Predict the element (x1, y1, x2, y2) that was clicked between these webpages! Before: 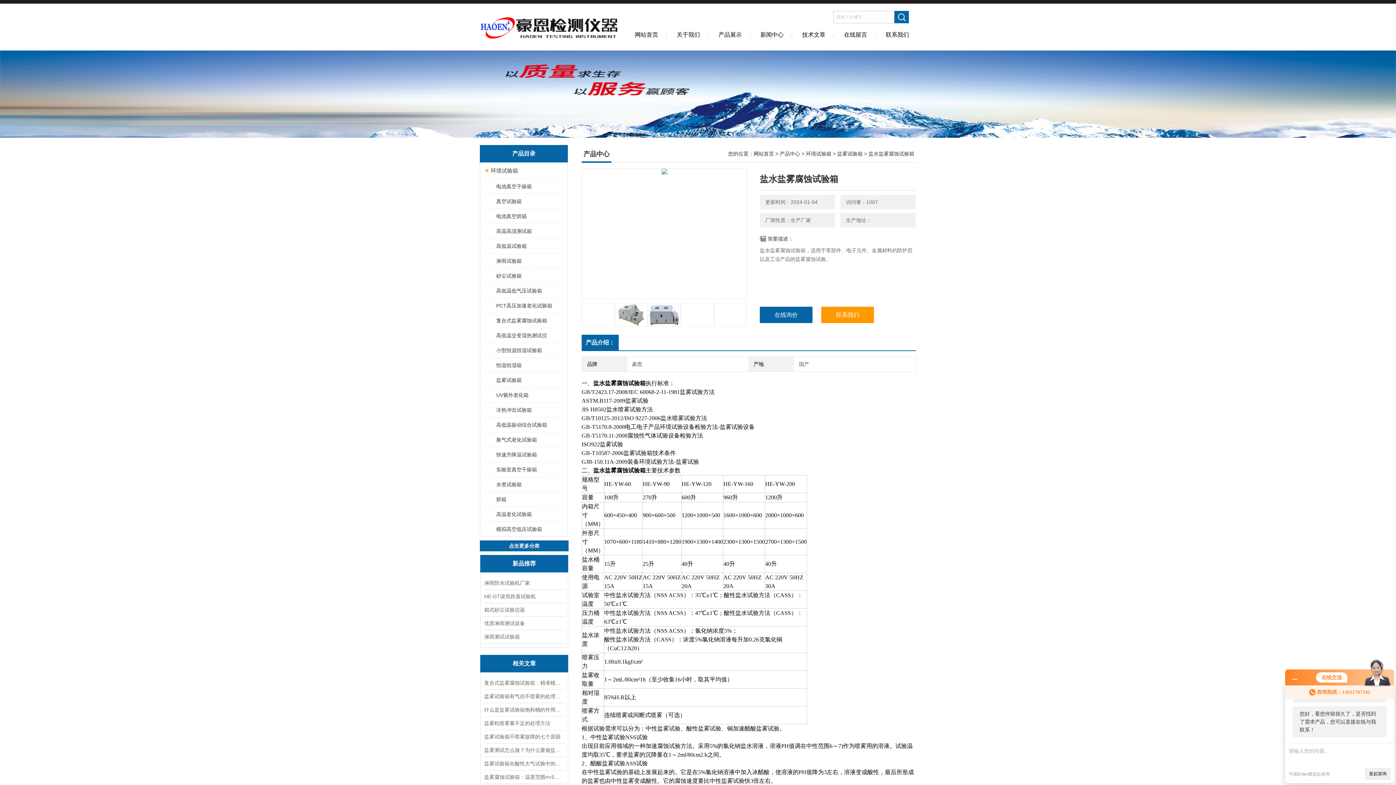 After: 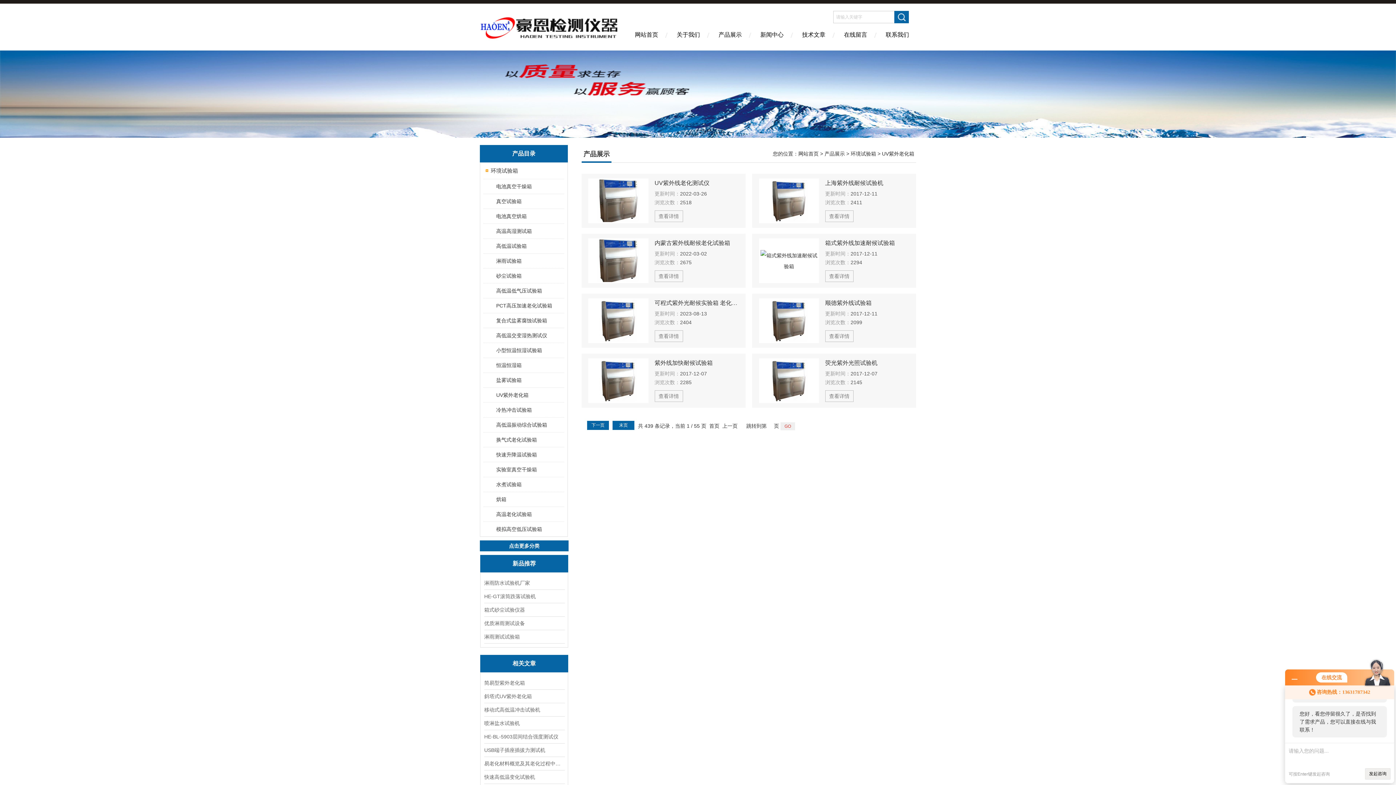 Action: bbox: (489, 388, 563, 402) label: UV紫外老化箱